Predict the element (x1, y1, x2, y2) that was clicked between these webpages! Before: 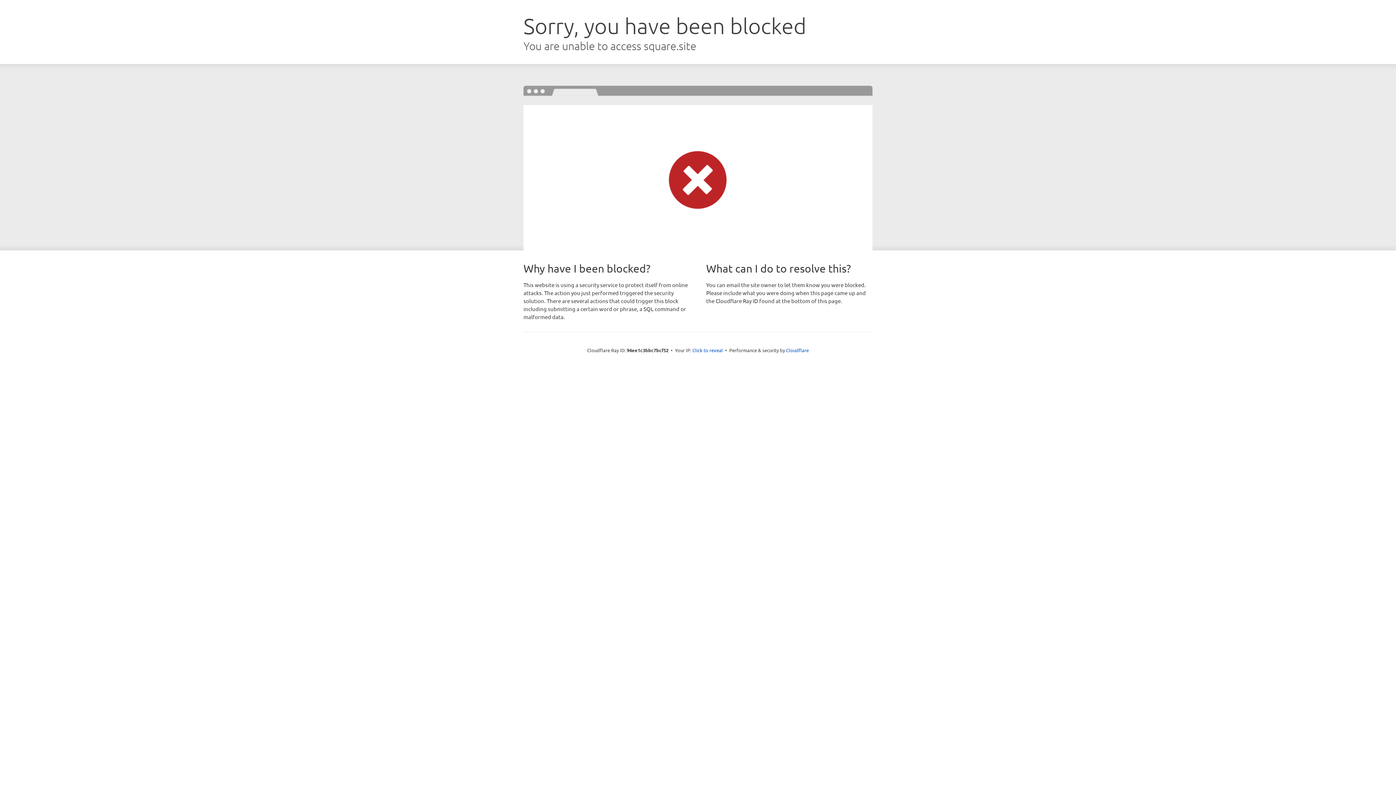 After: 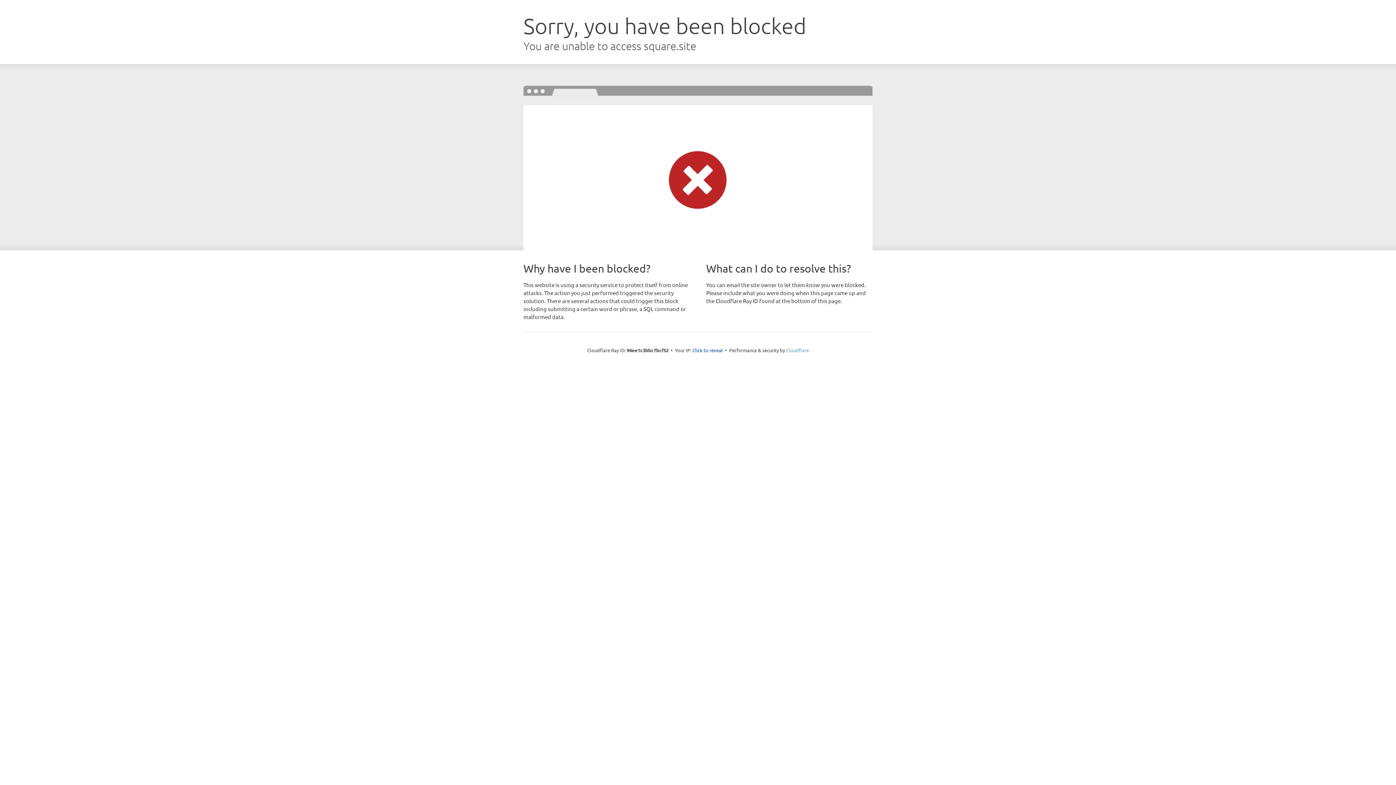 Action: bbox: (786, 347, 809, 353) label: Cloudflare